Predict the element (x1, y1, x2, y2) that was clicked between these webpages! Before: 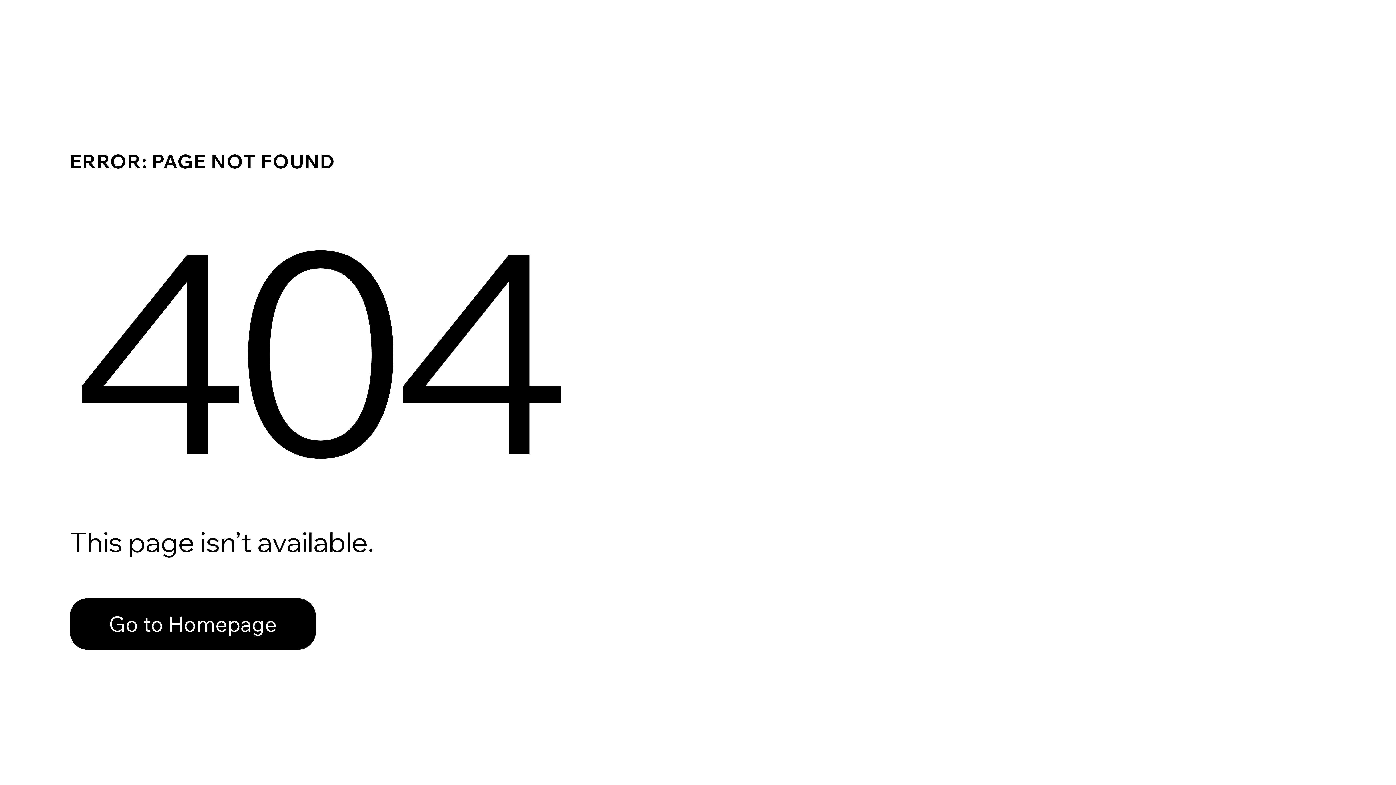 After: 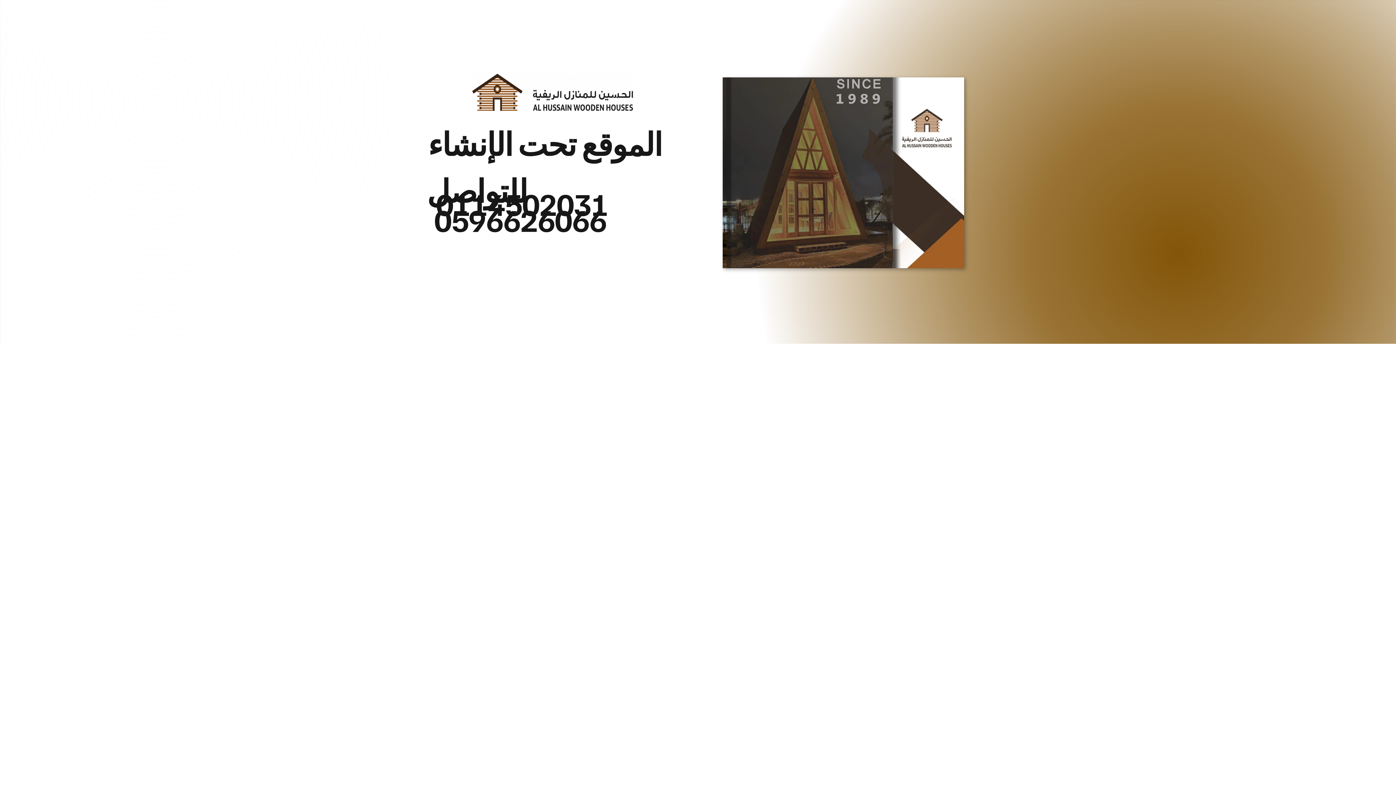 Action: bbox: (69, 582, 768, 659) label: Go to Homepage